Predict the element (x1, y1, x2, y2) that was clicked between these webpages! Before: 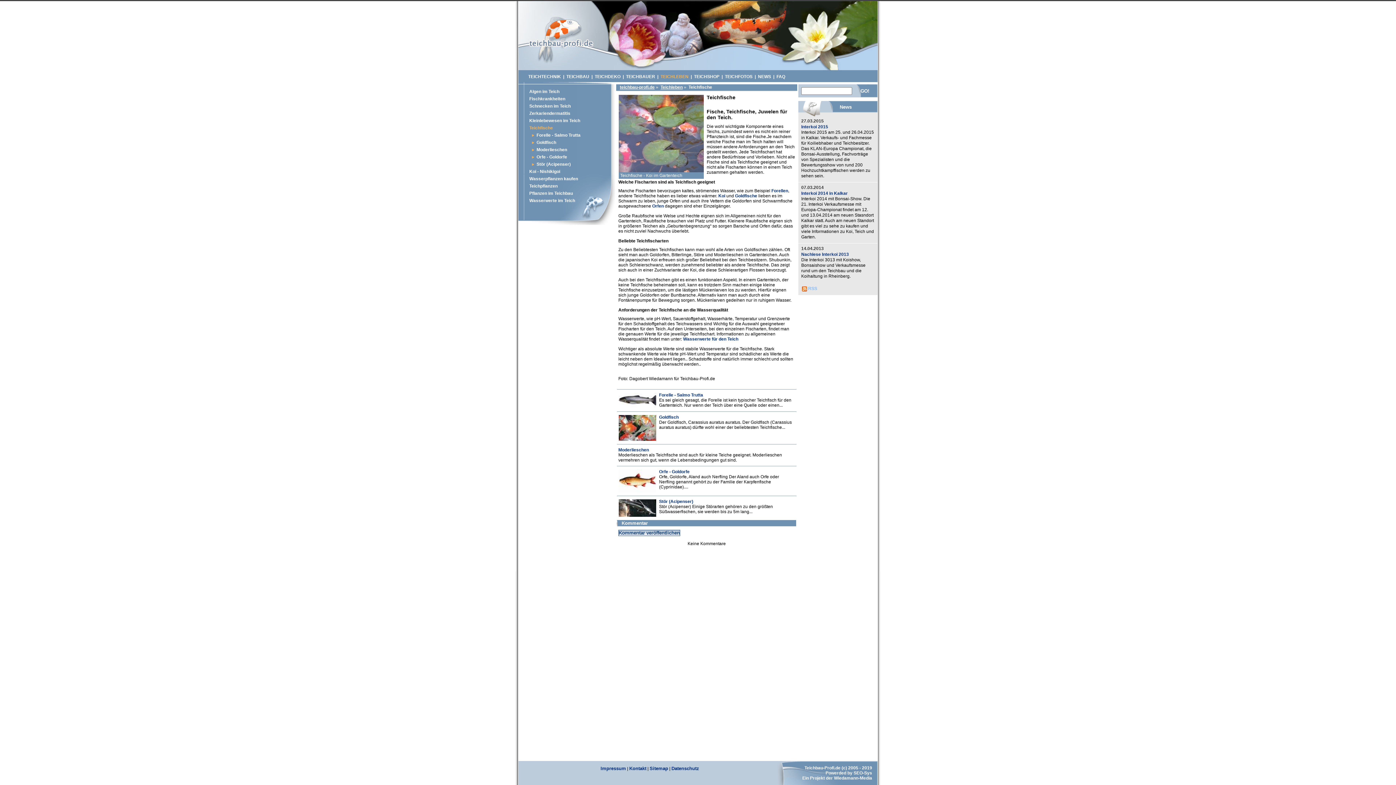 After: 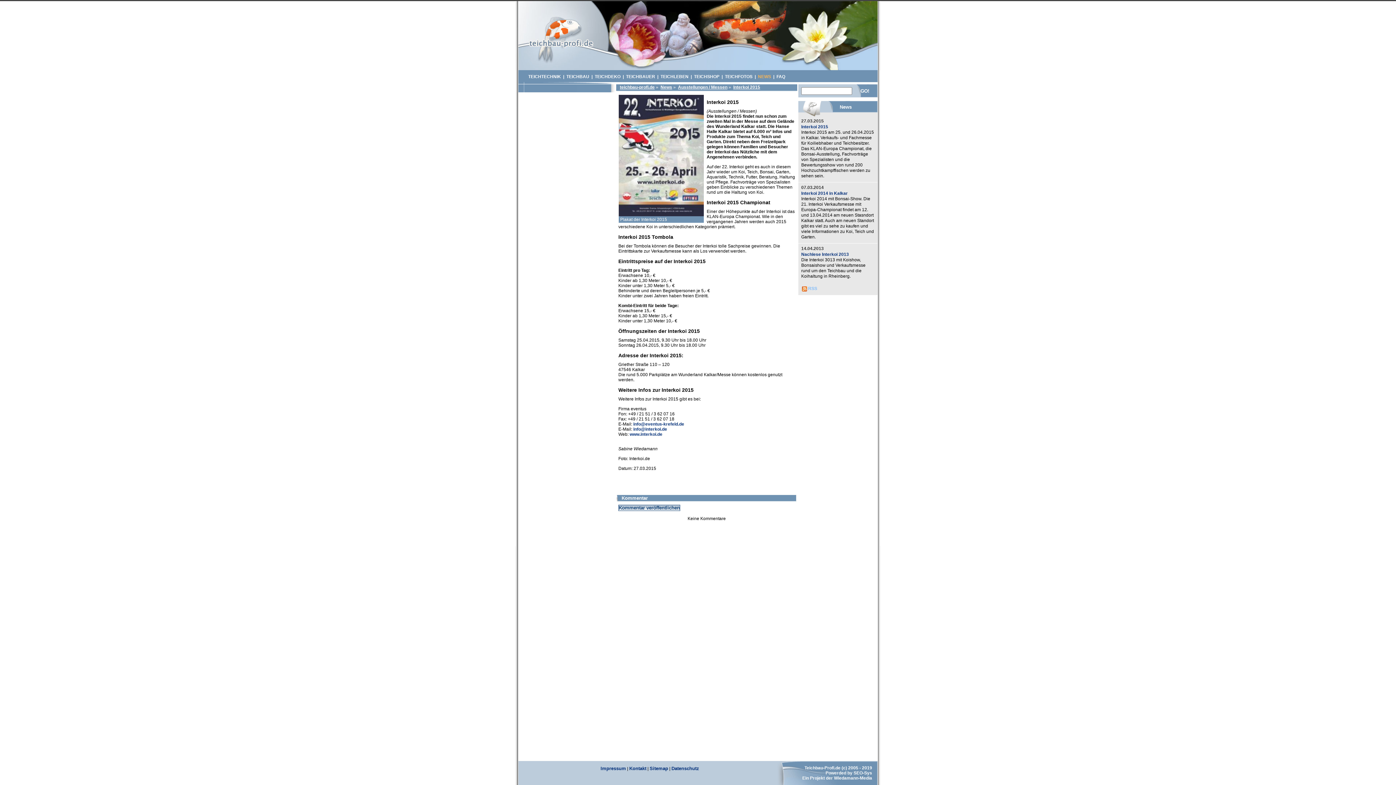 Action: label: Interkoi 2015 bbox: (801, 124, 828, 129)